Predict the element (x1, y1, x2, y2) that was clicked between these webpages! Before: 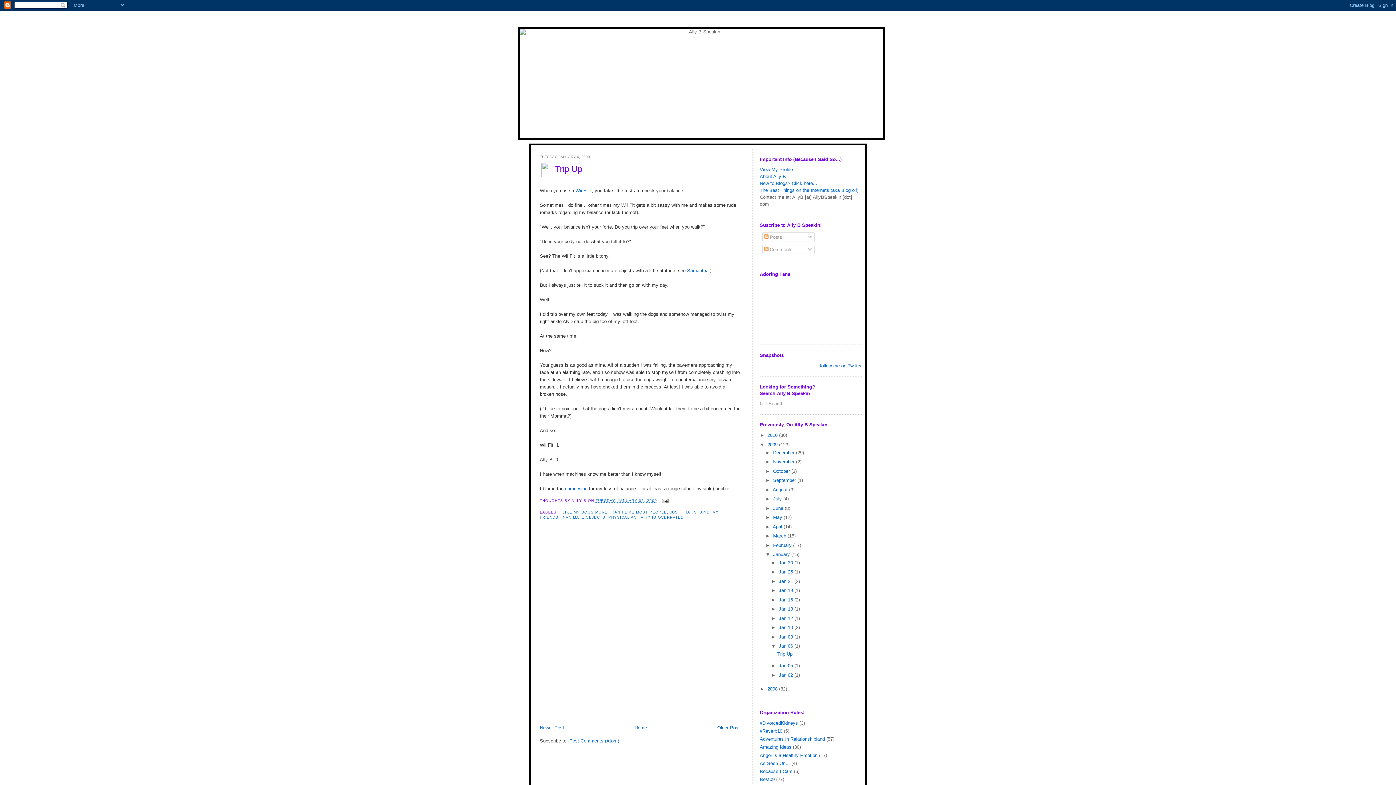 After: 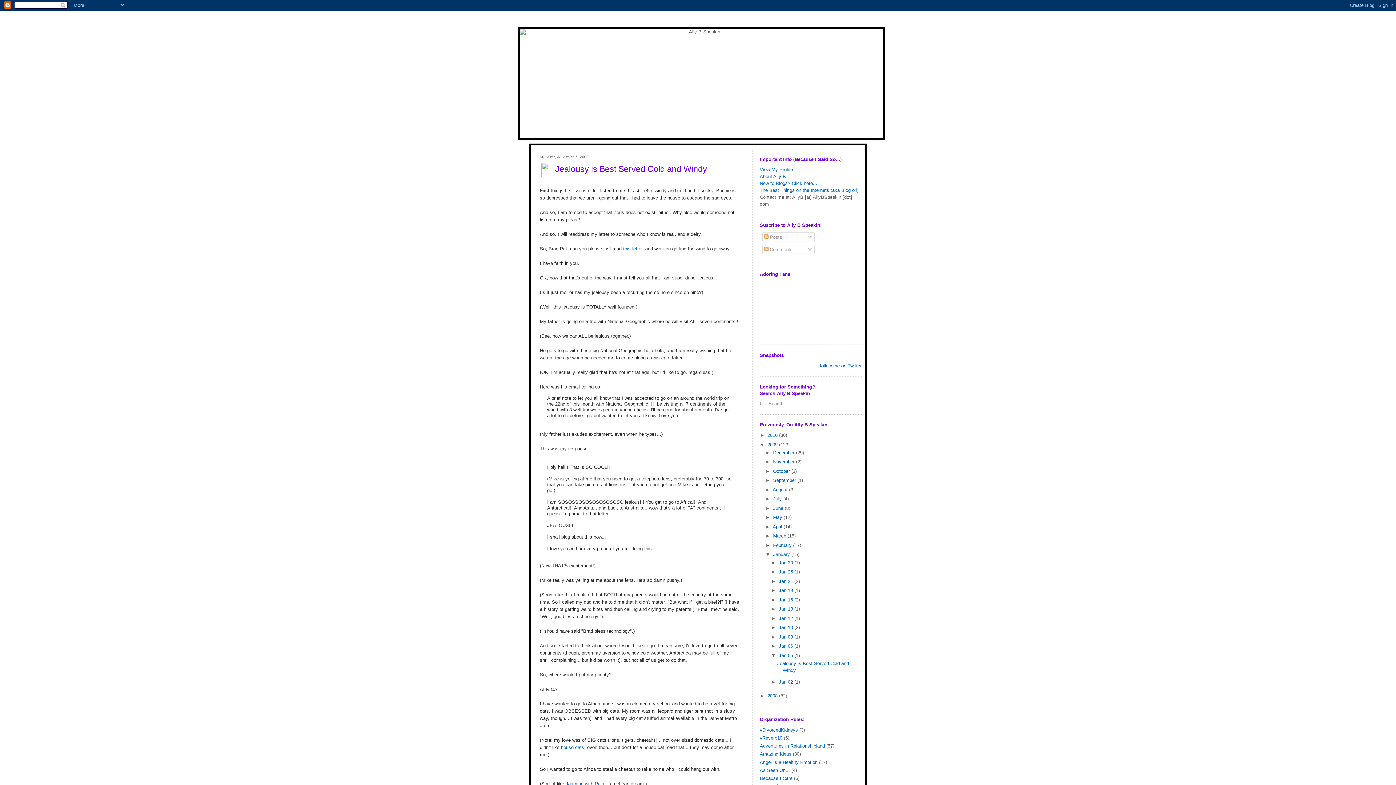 Action: bbox: (717, 725, 740, 730) label: Older Post